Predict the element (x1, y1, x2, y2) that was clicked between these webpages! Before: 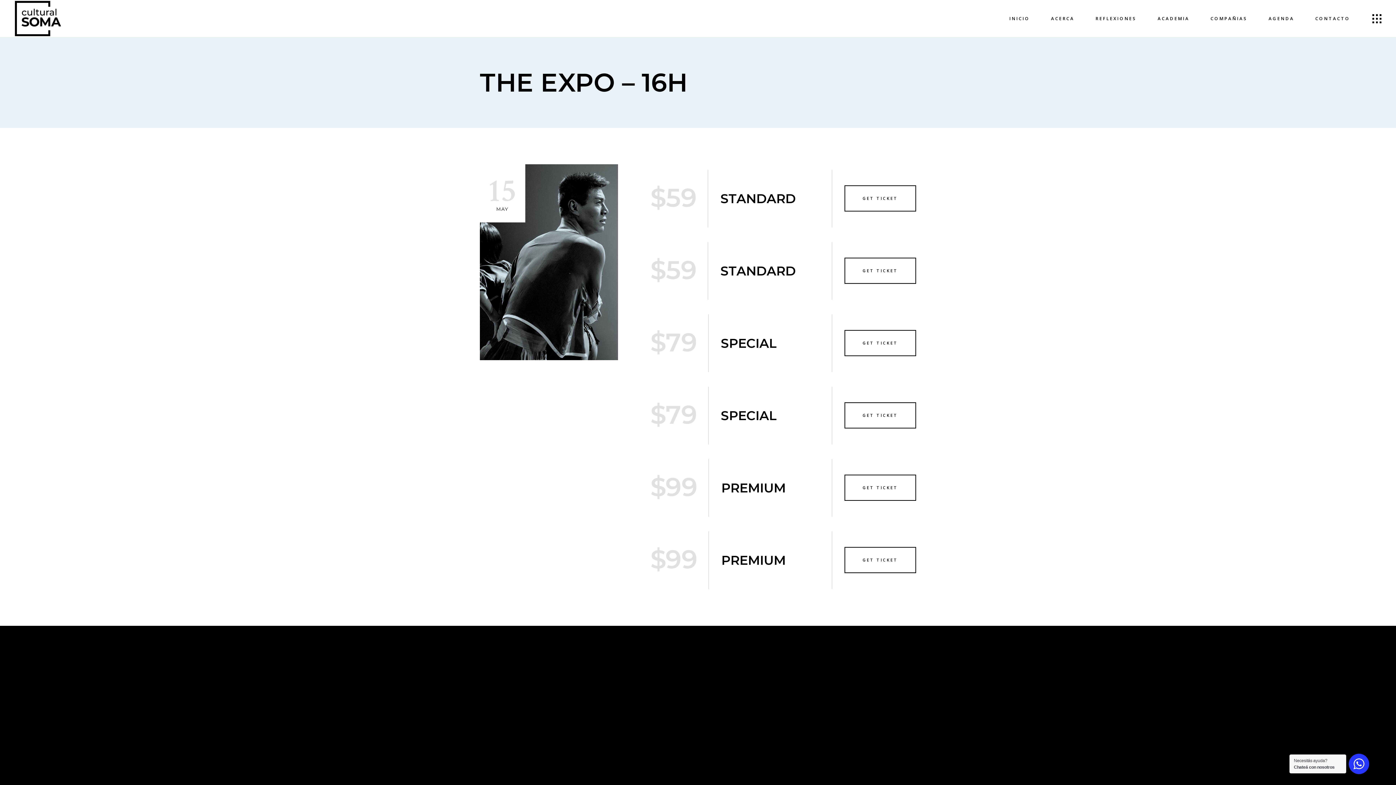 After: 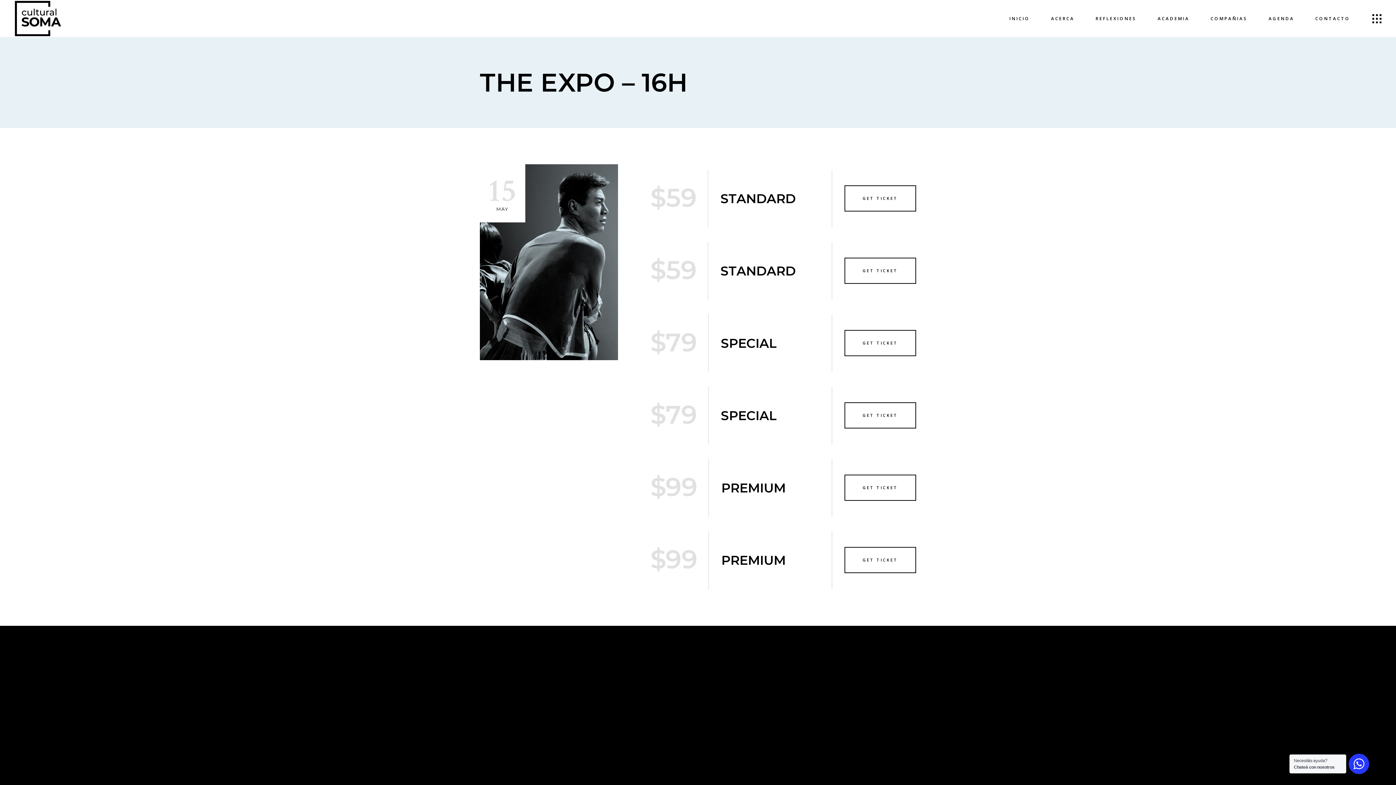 Action: bbox: (480, 715, 509, 721)